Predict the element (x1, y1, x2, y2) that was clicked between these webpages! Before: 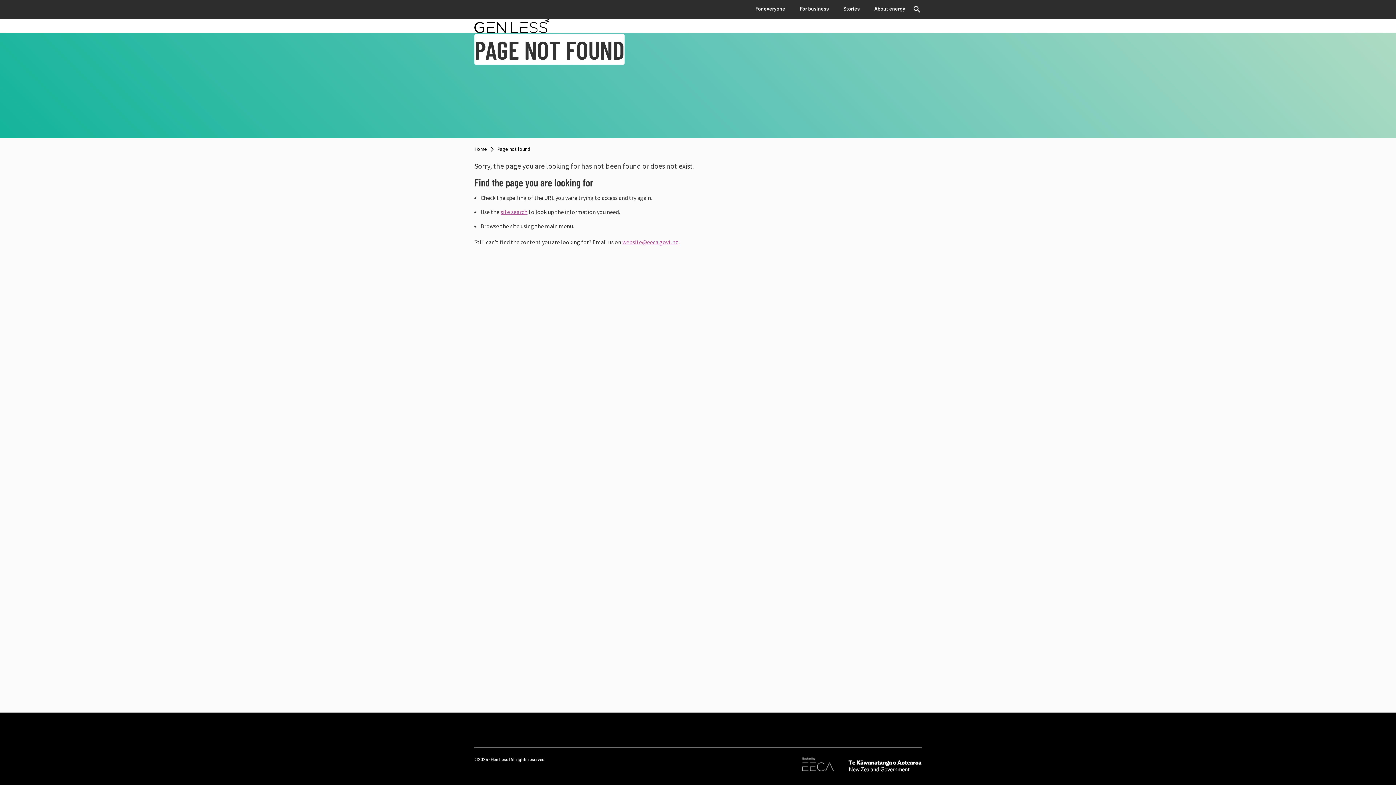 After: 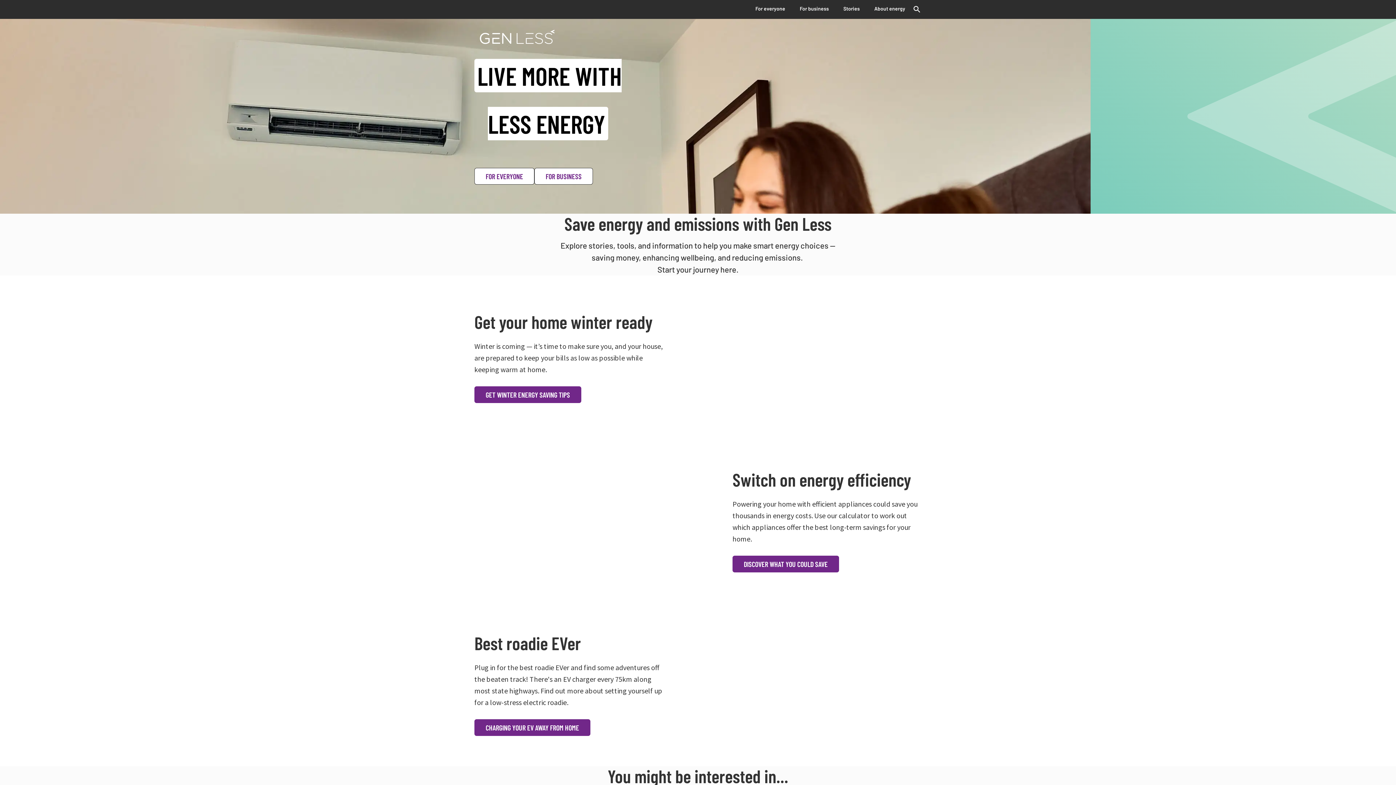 Action: label: Home bbox: (474, 145, 487, 153)